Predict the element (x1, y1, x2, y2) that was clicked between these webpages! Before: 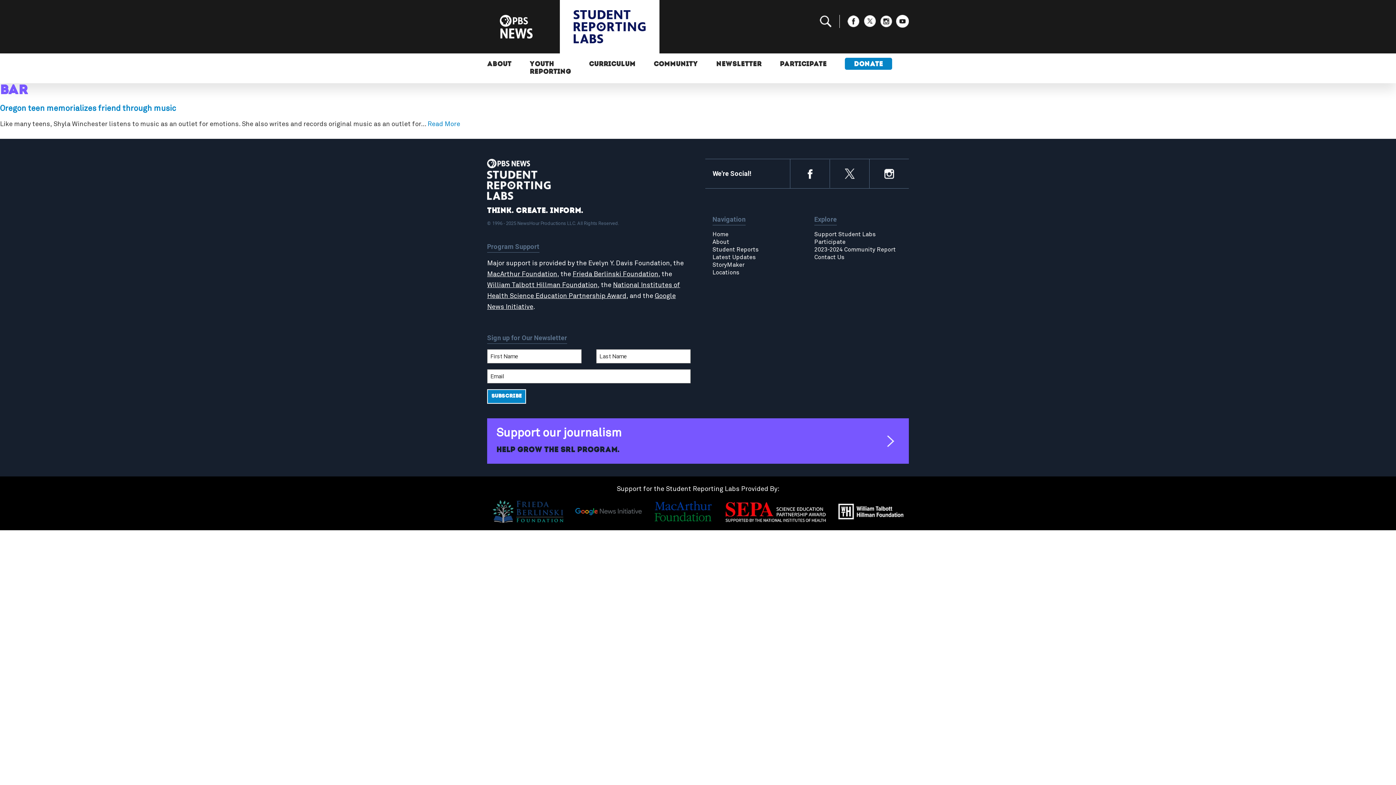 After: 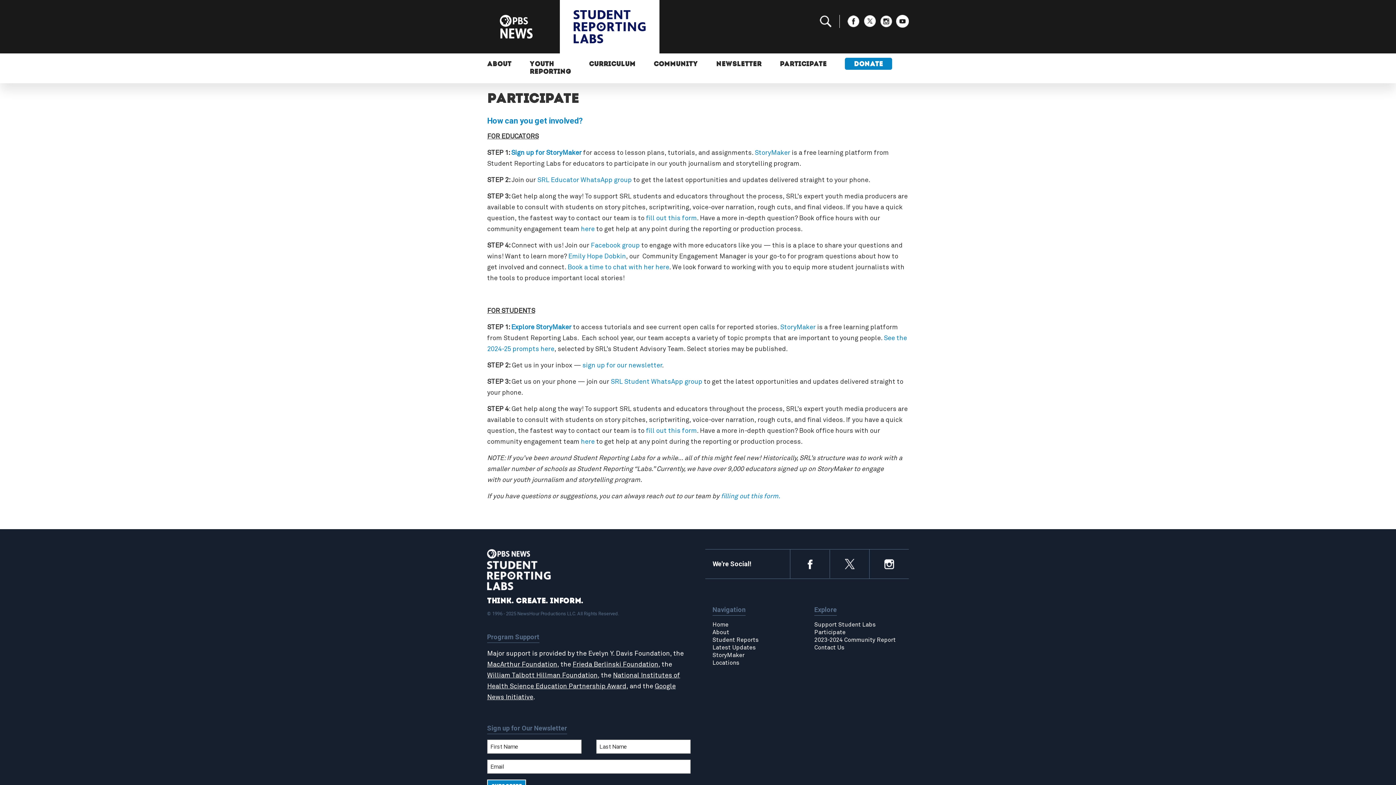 Action: bbox: (814, 238, 901, 246) label: Participate